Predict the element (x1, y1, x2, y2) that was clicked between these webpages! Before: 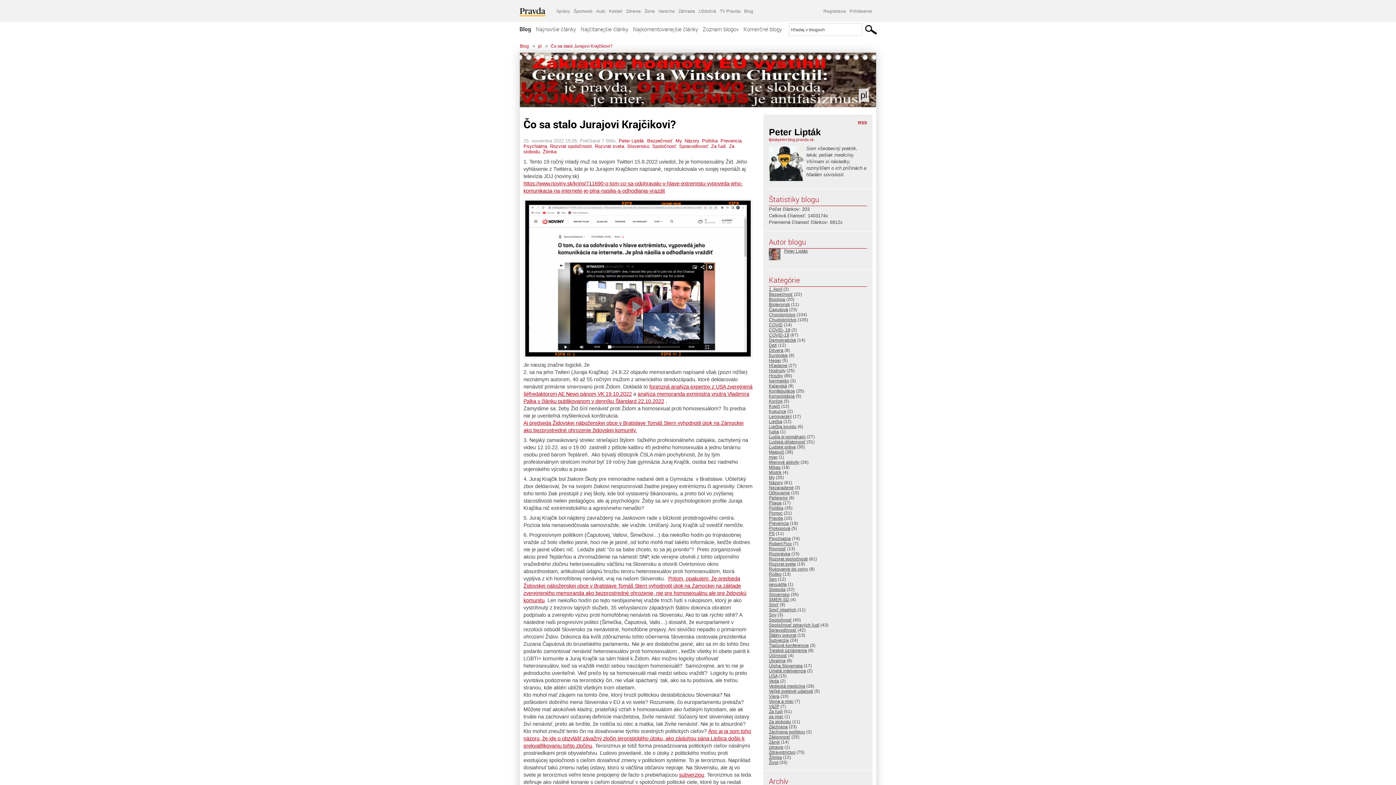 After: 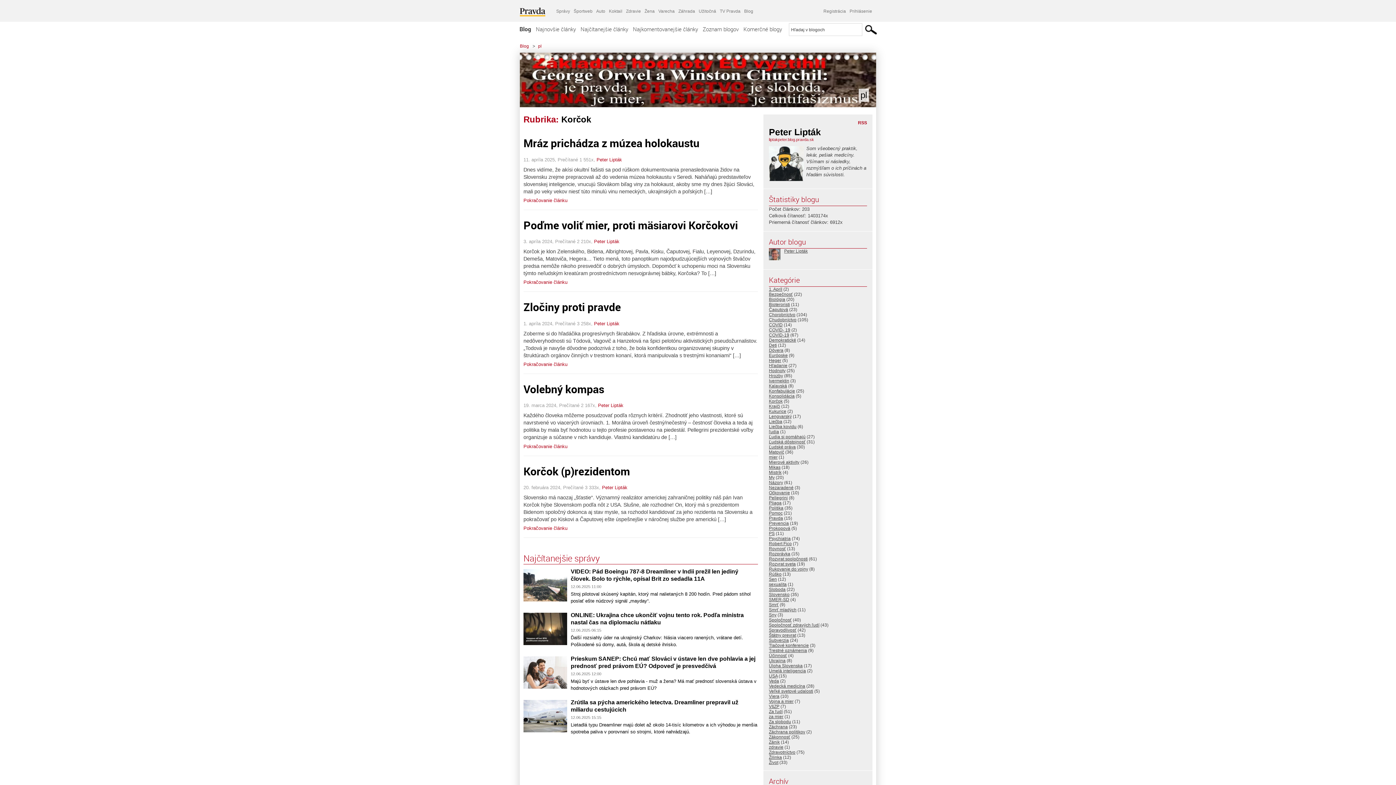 Action: bbox: (769, 398, 782, 404) label: Korčok